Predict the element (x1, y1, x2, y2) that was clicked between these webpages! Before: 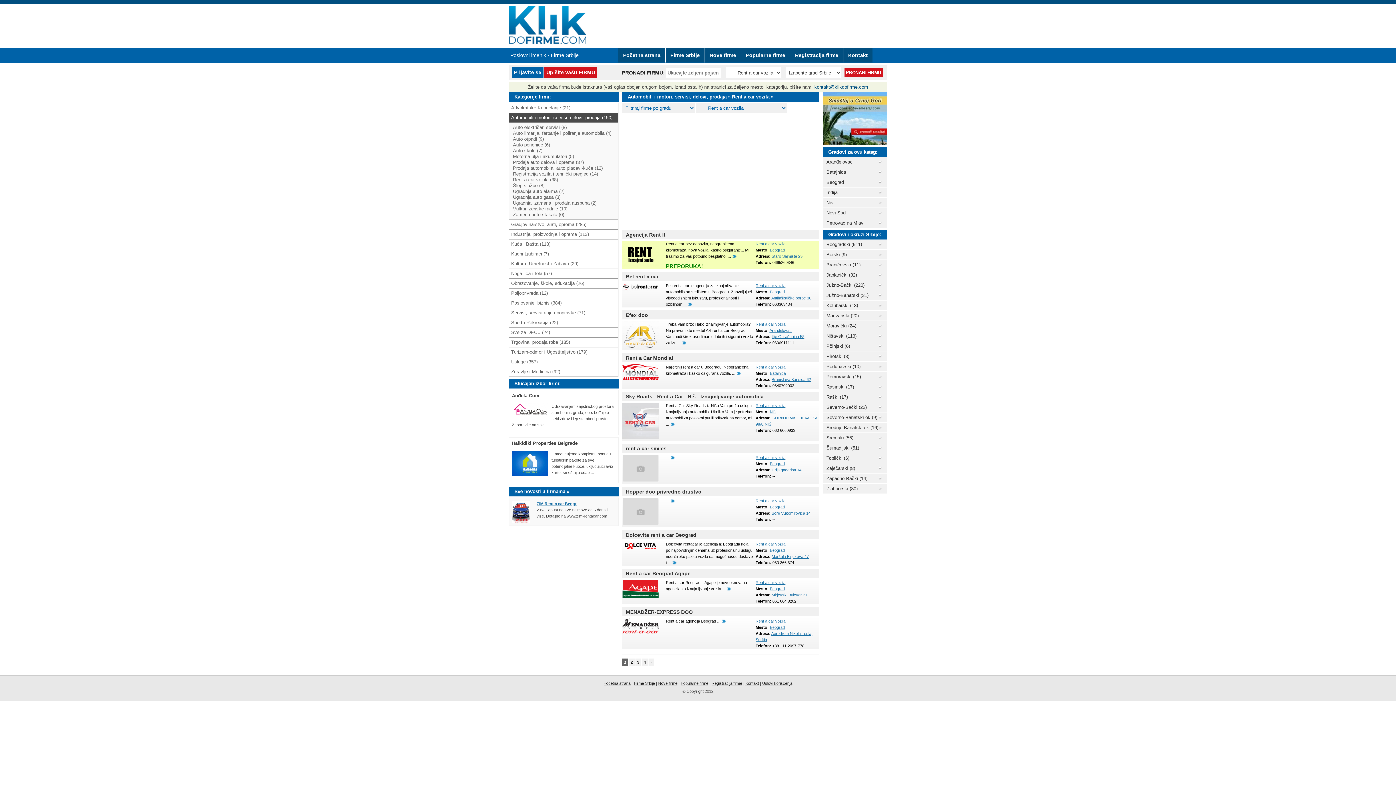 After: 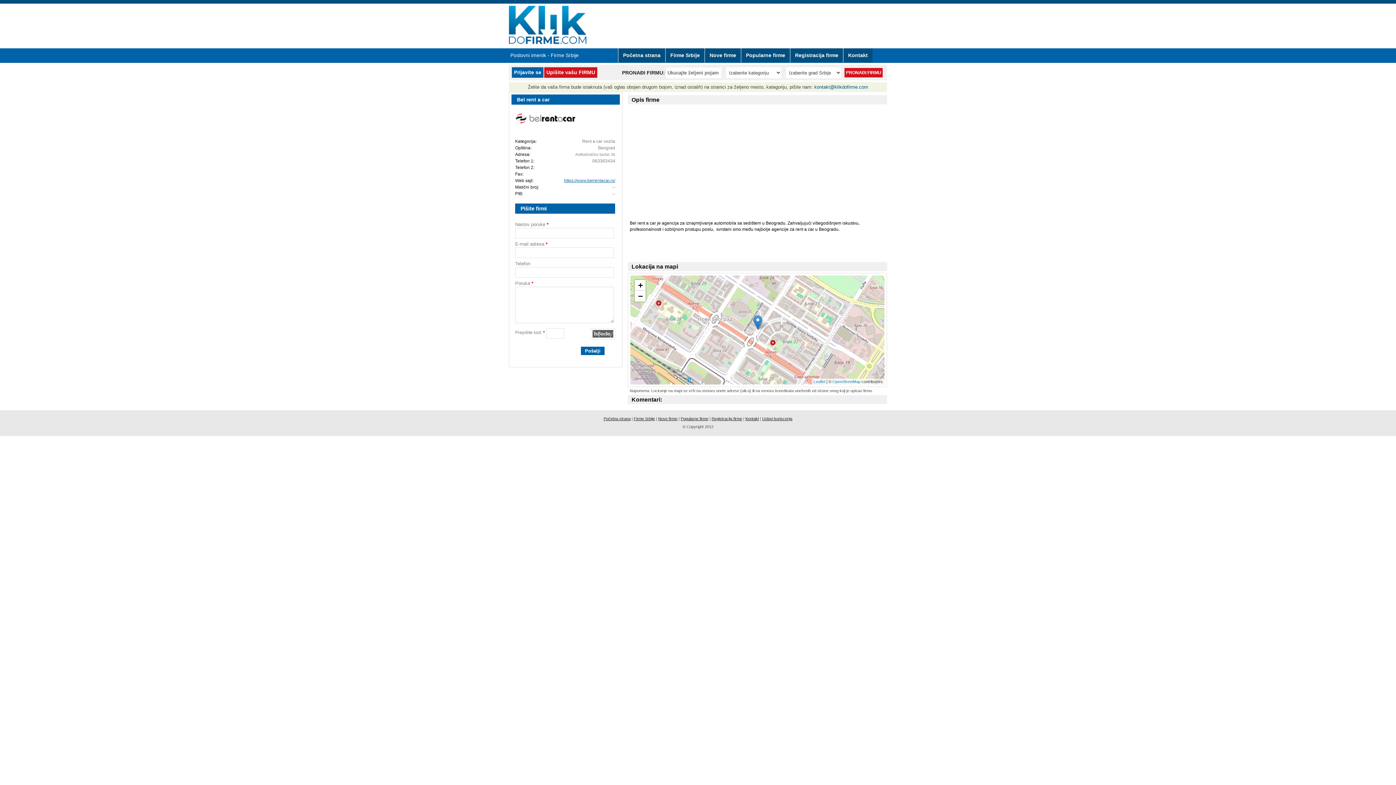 Action: bbox: (622, 282, 662, 293)